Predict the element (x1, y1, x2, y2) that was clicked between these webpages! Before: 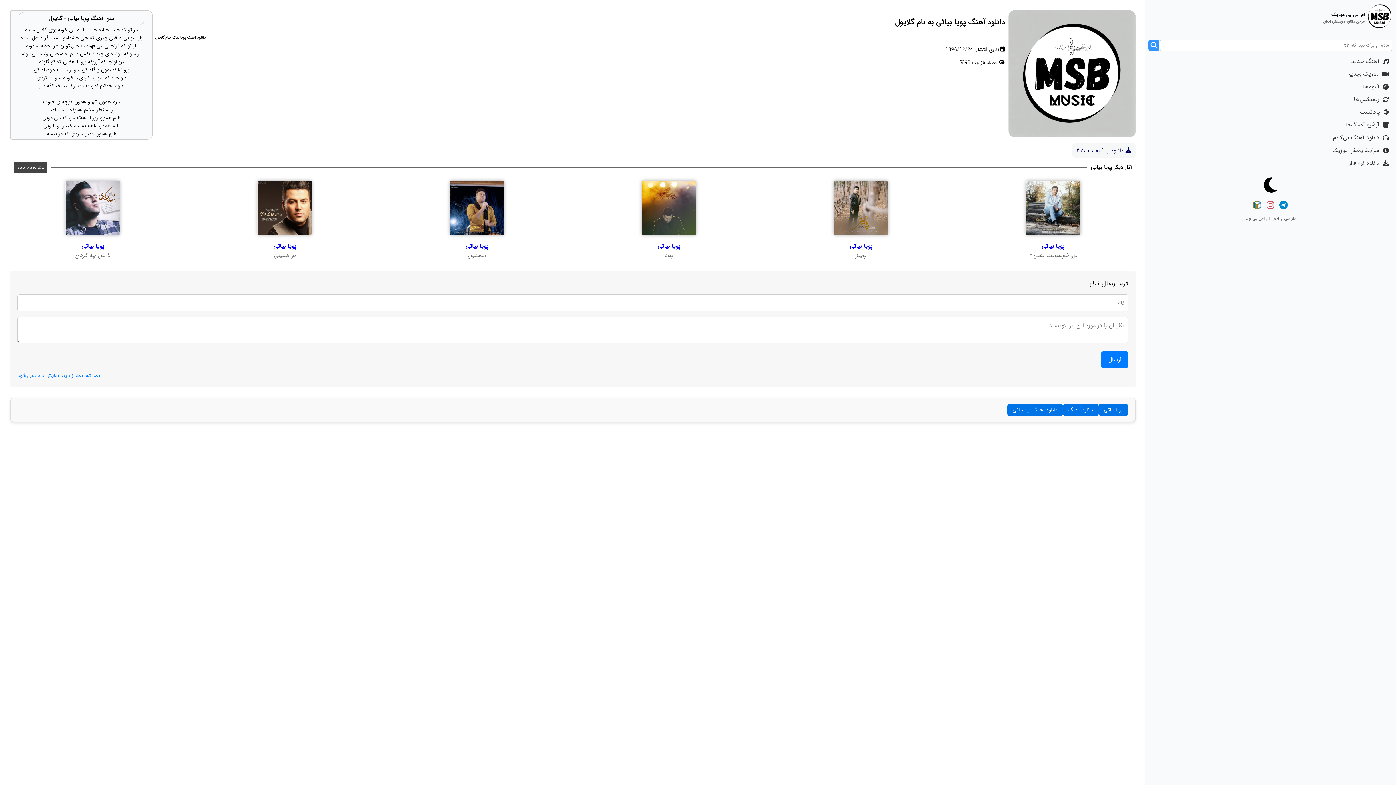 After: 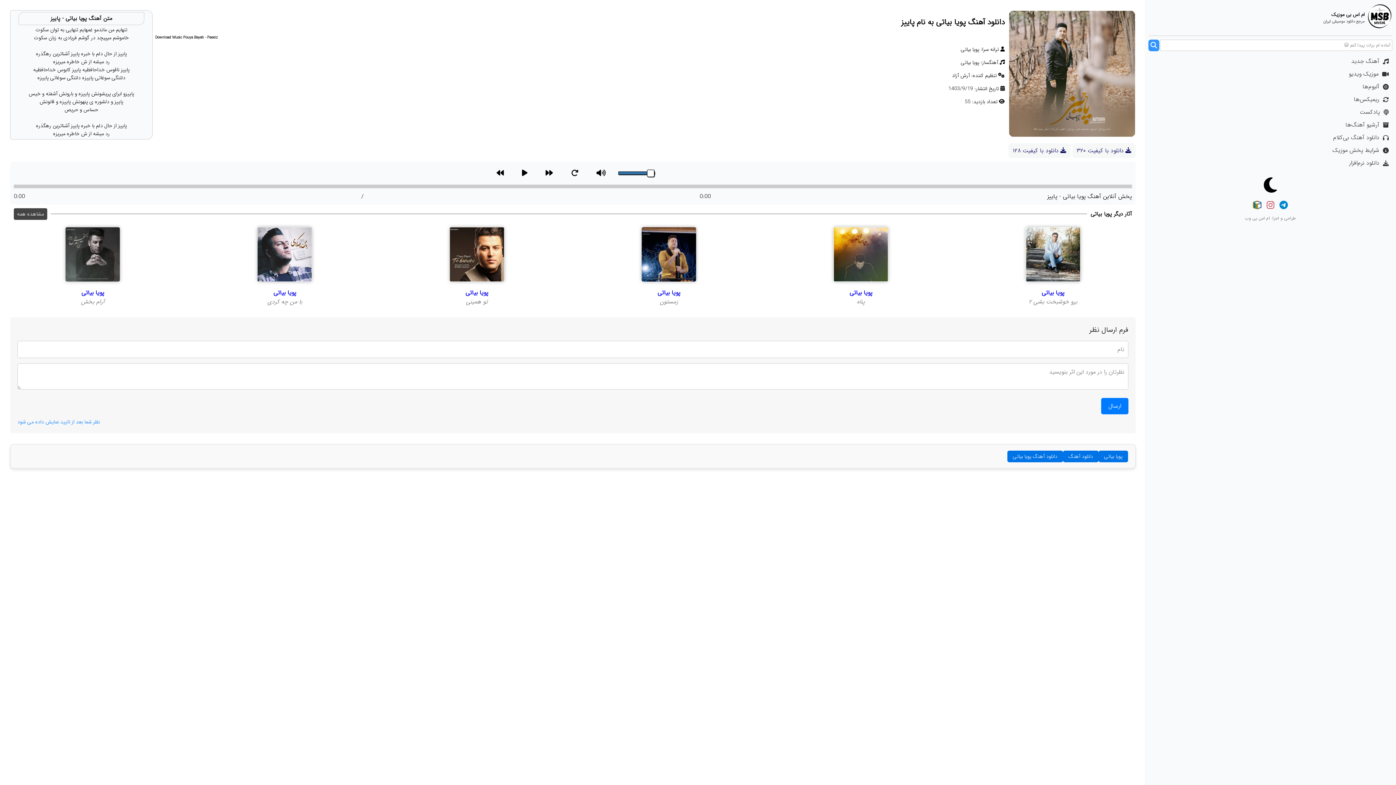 Action: label: پویا بیاتی
پاییز bbox: (778, 229, 943, 260)